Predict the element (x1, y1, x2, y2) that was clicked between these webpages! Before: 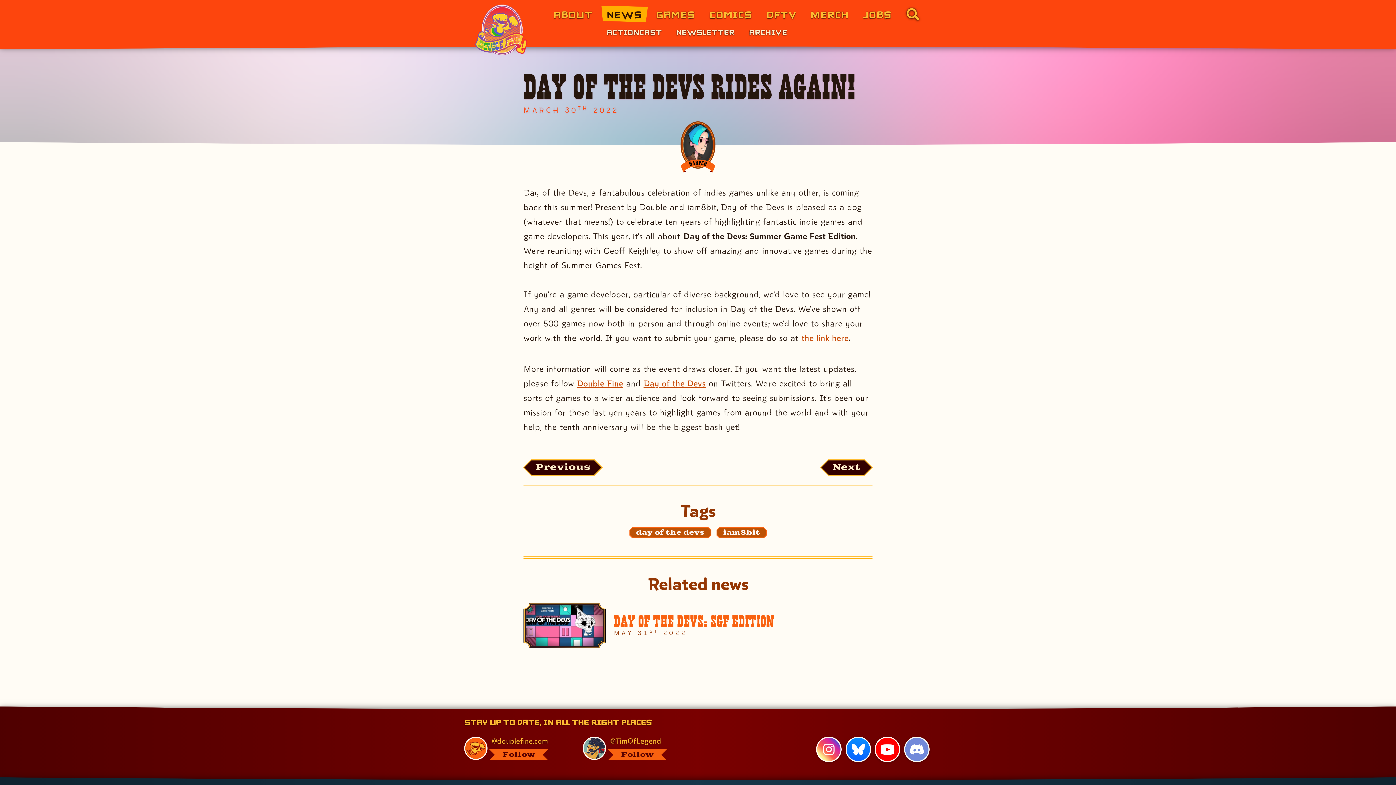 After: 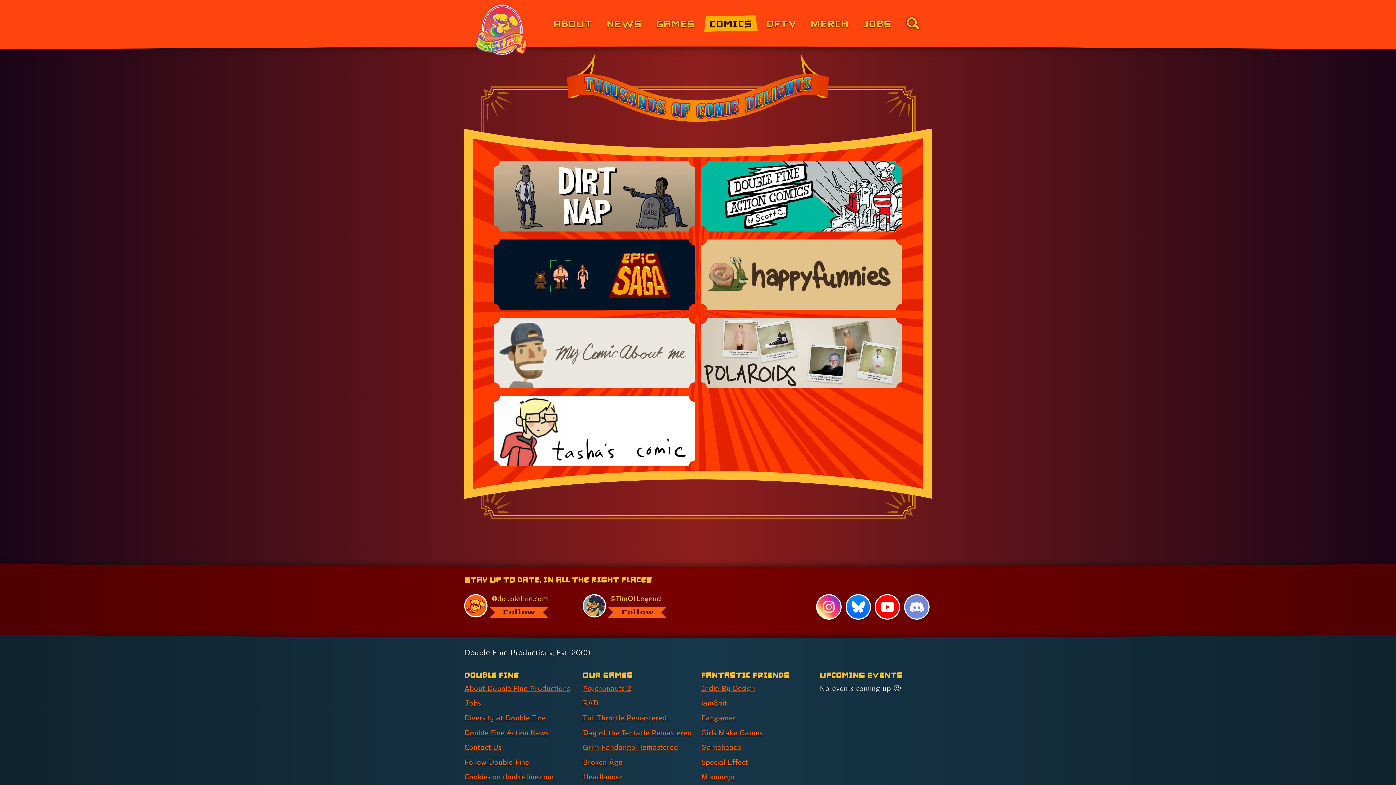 Action: bbox: (709, 8, 752, 20) label: Comics from Double Fine (link 4 of 8)